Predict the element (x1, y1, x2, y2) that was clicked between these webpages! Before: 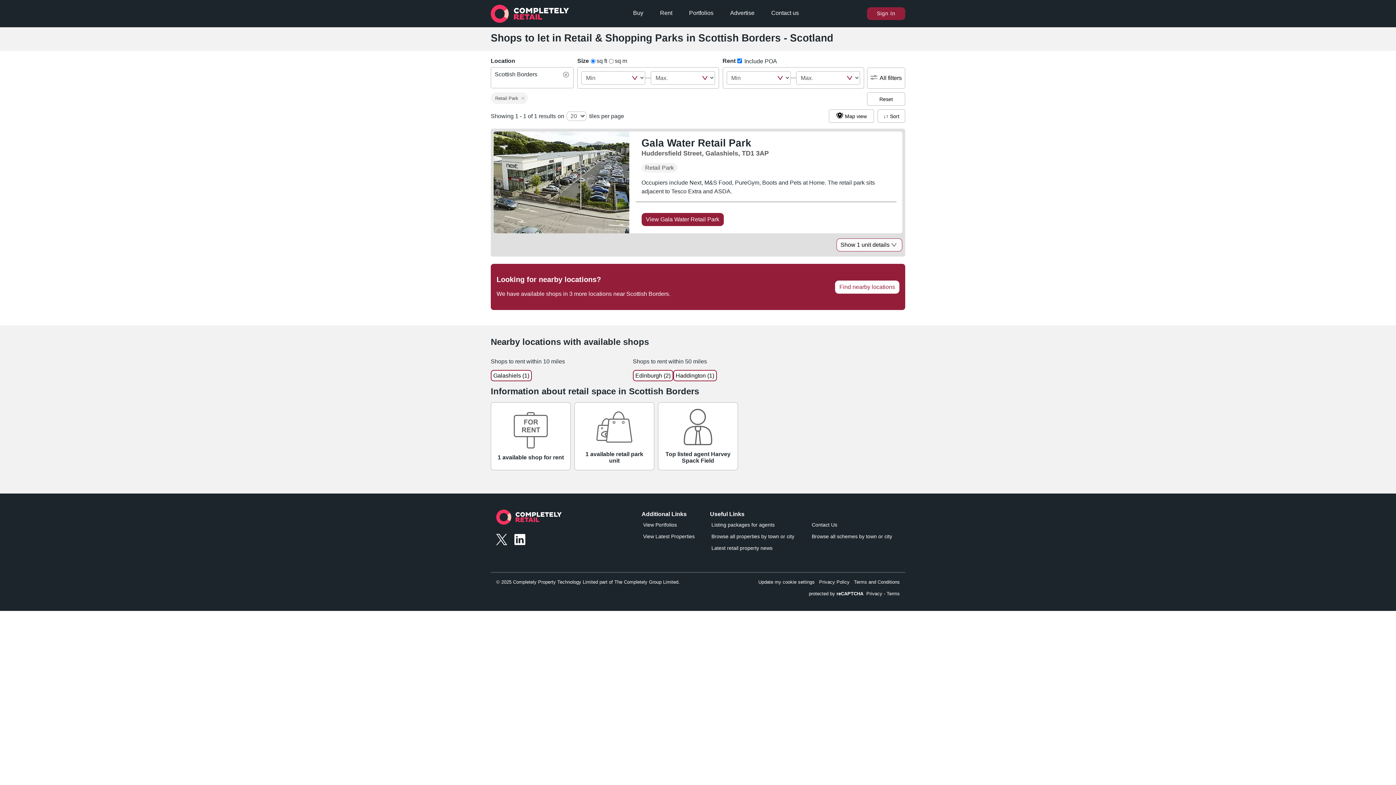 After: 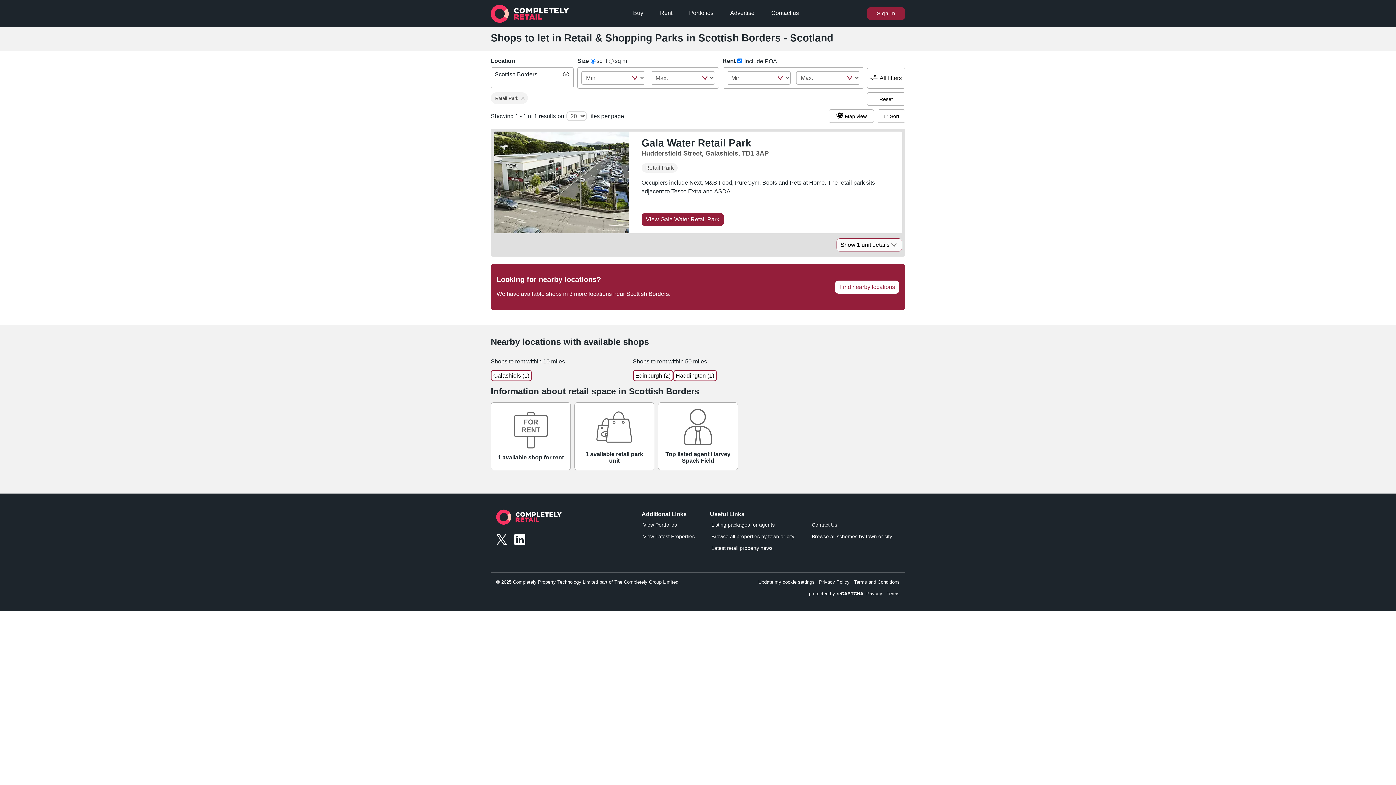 Action: label: © 2025 Completely Property Technology Limited part of The Completely Group Limited. bbox: (496, 579, 680, 584)